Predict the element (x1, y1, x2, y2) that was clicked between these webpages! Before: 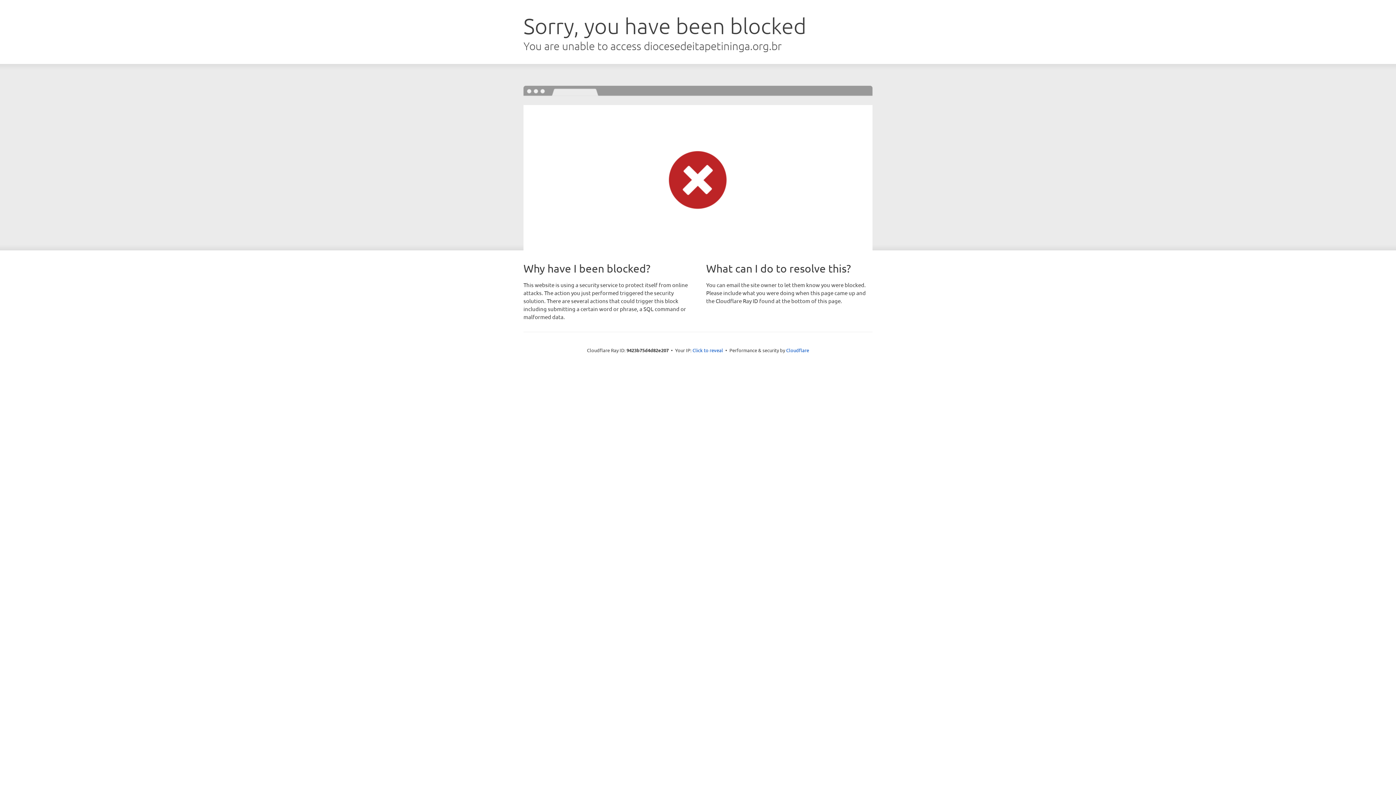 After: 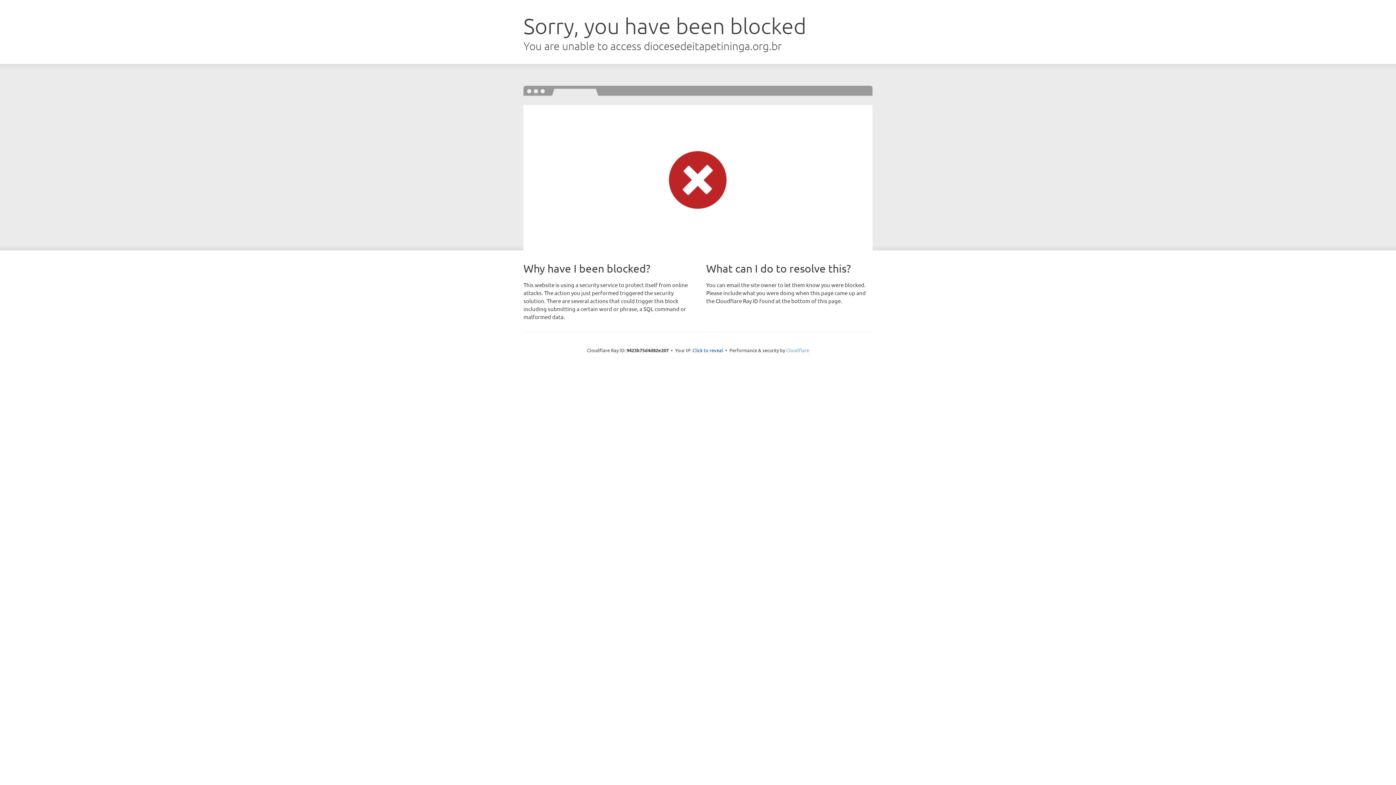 Action: label: Cloudflare bbox: (786, 347, 809, 353)